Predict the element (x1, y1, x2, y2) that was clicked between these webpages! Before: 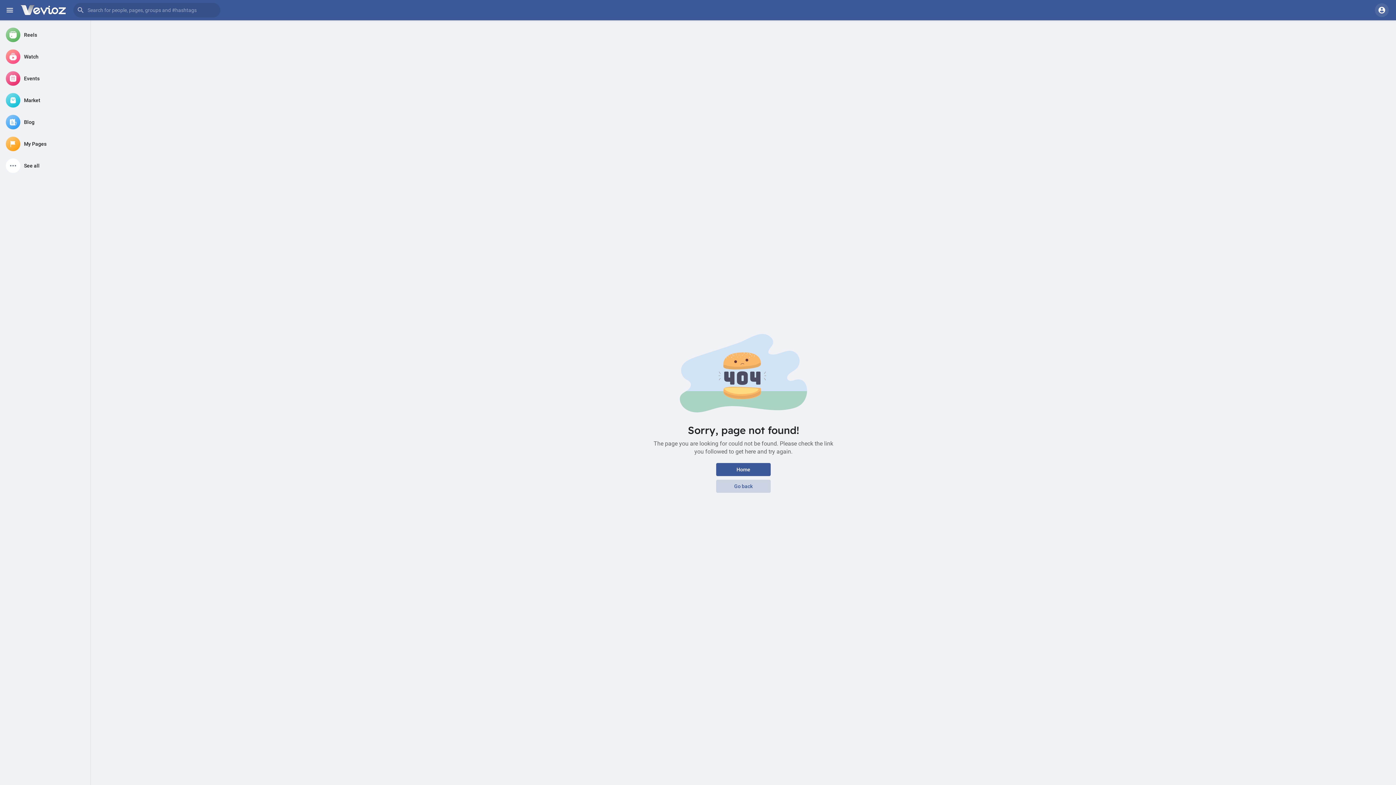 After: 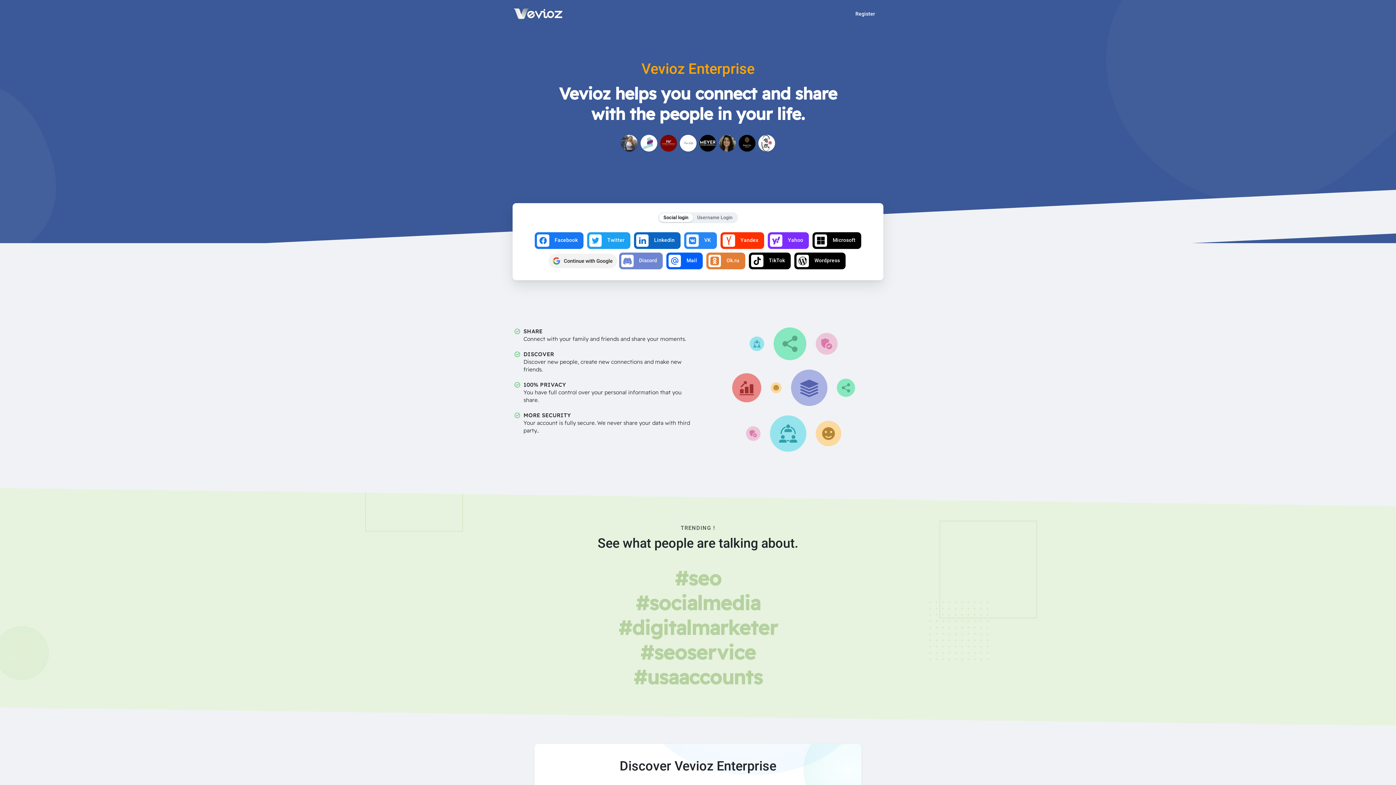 Action: label: Events bbox: (2, 68, 87, 88)